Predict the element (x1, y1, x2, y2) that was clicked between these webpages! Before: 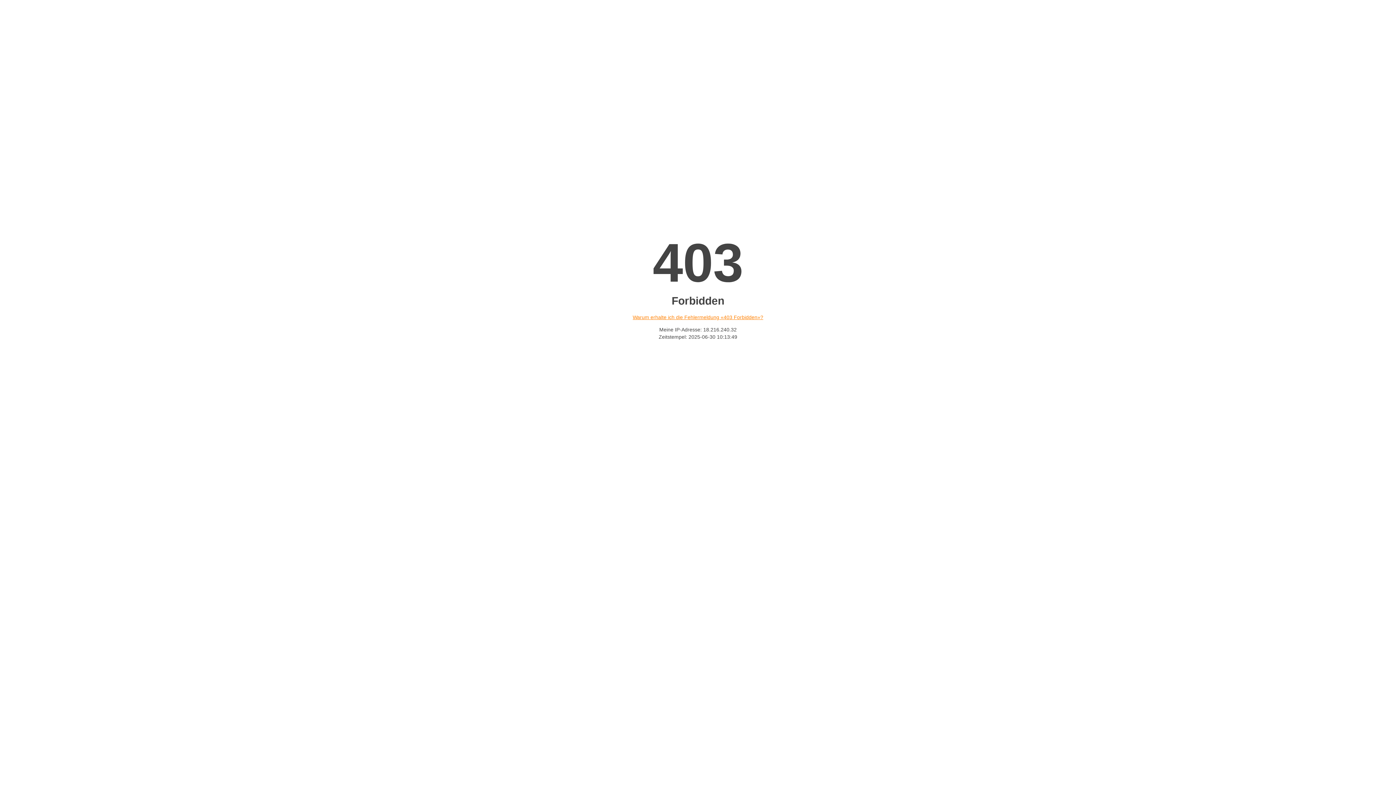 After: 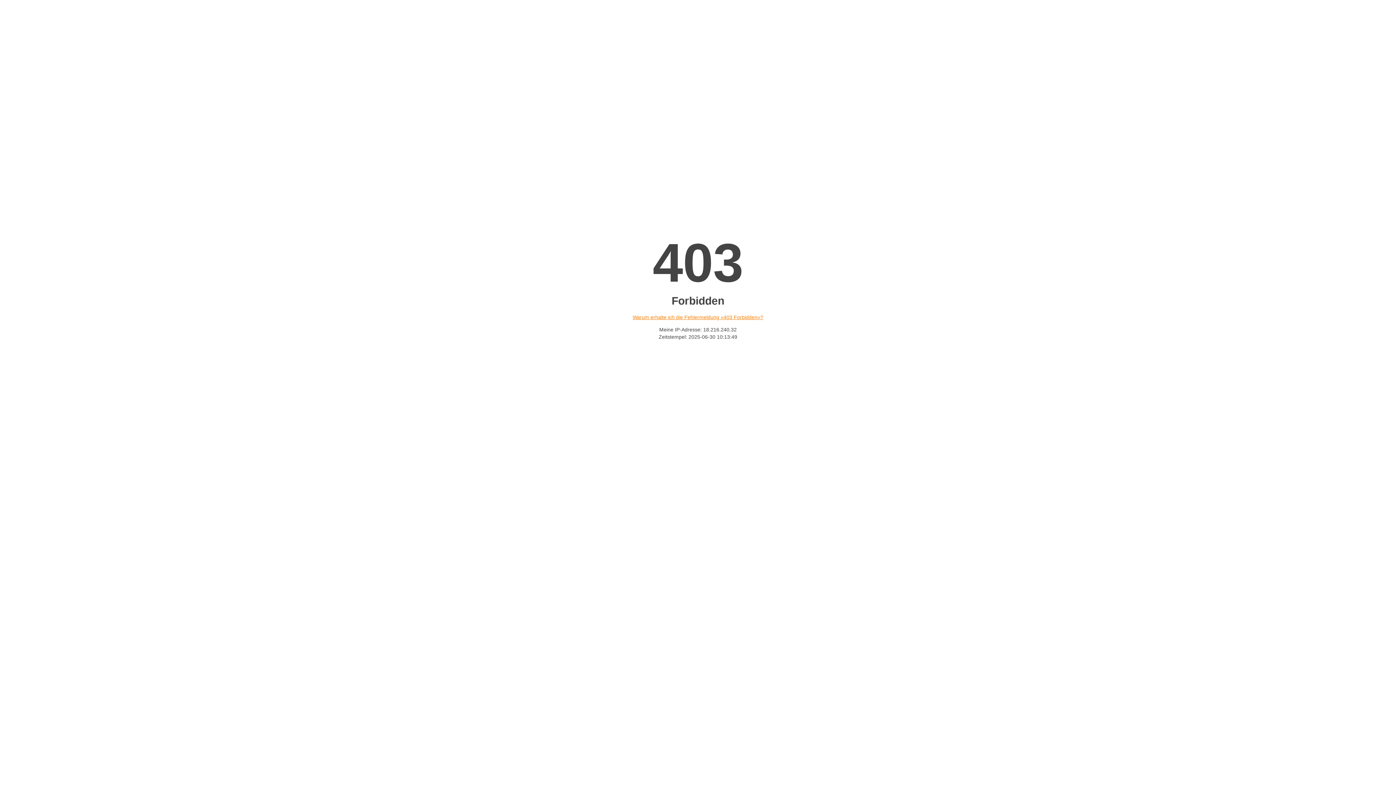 Action: label: Warum erhalte ich die Fehlermeldung «403 Forbidden»? bbox: (632, 314, 763, 320)